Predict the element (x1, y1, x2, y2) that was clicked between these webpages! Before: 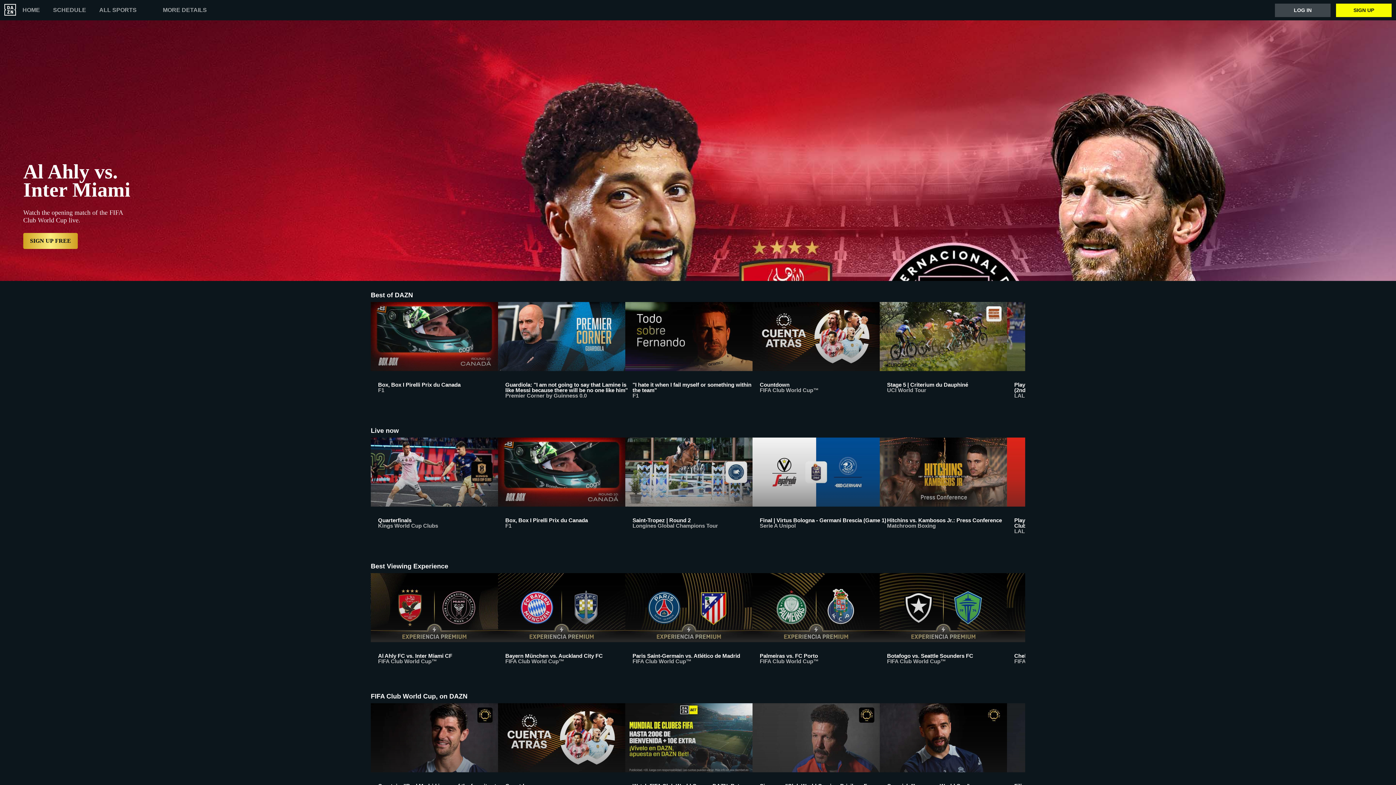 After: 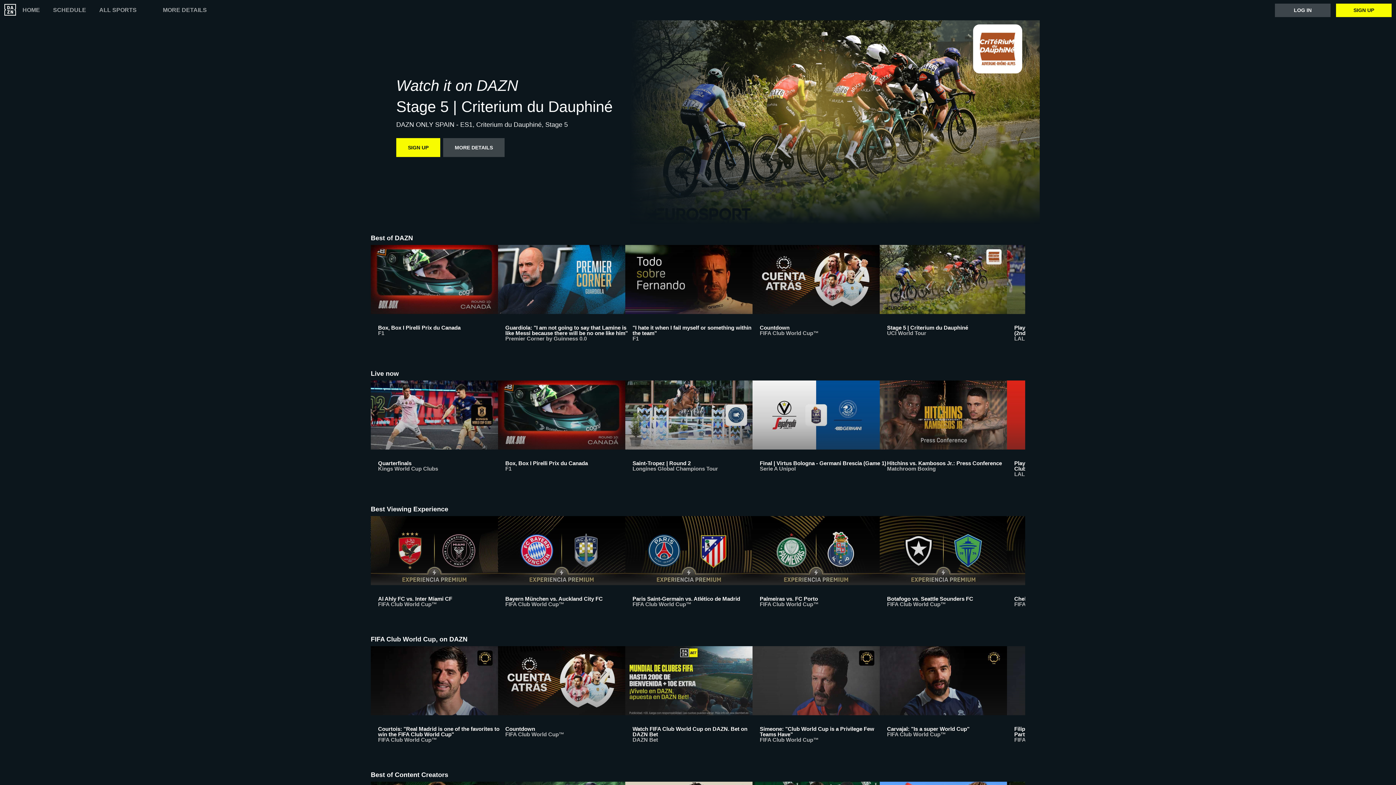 Action: bbox: (880, 302, 1007, 405) label: Stage 5 | Criterium du Dauphiné
UCI World Tour